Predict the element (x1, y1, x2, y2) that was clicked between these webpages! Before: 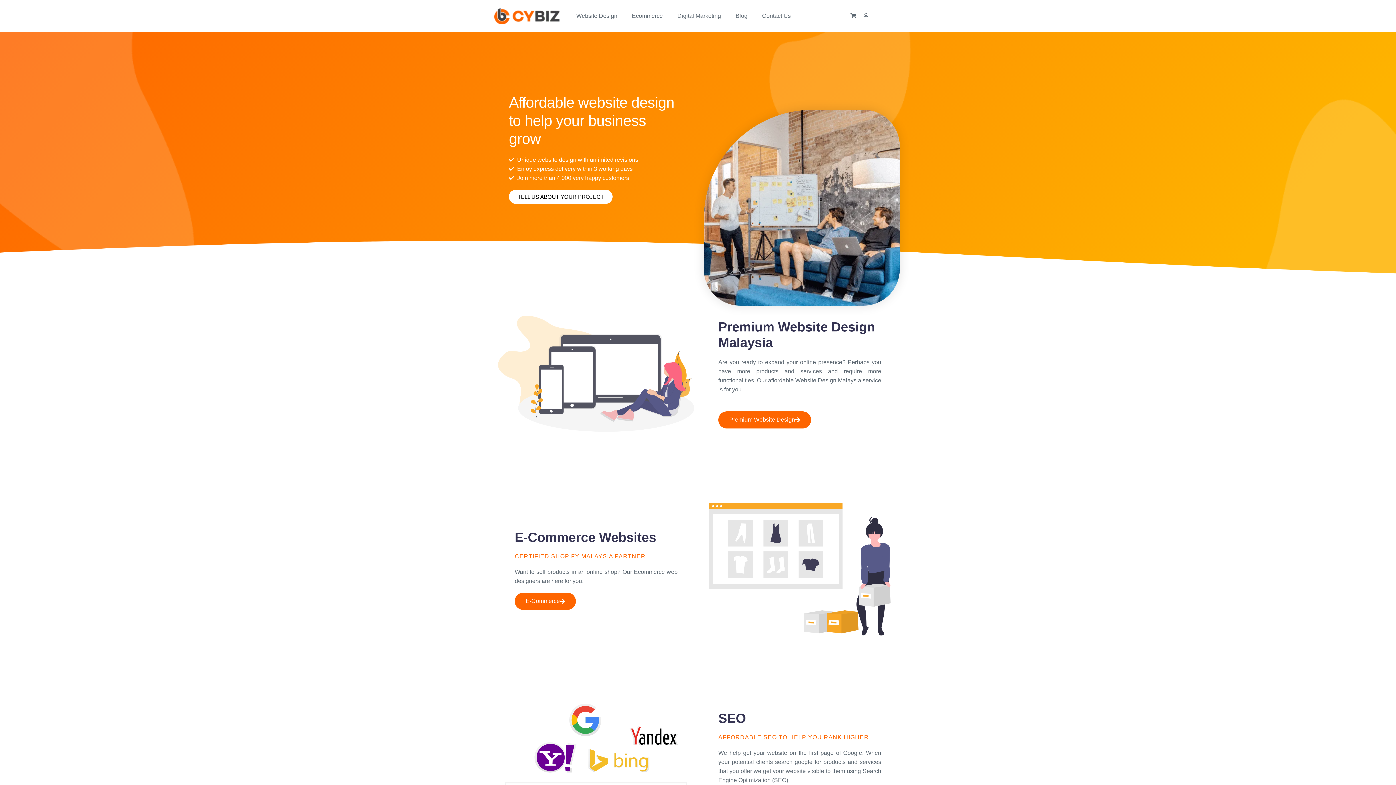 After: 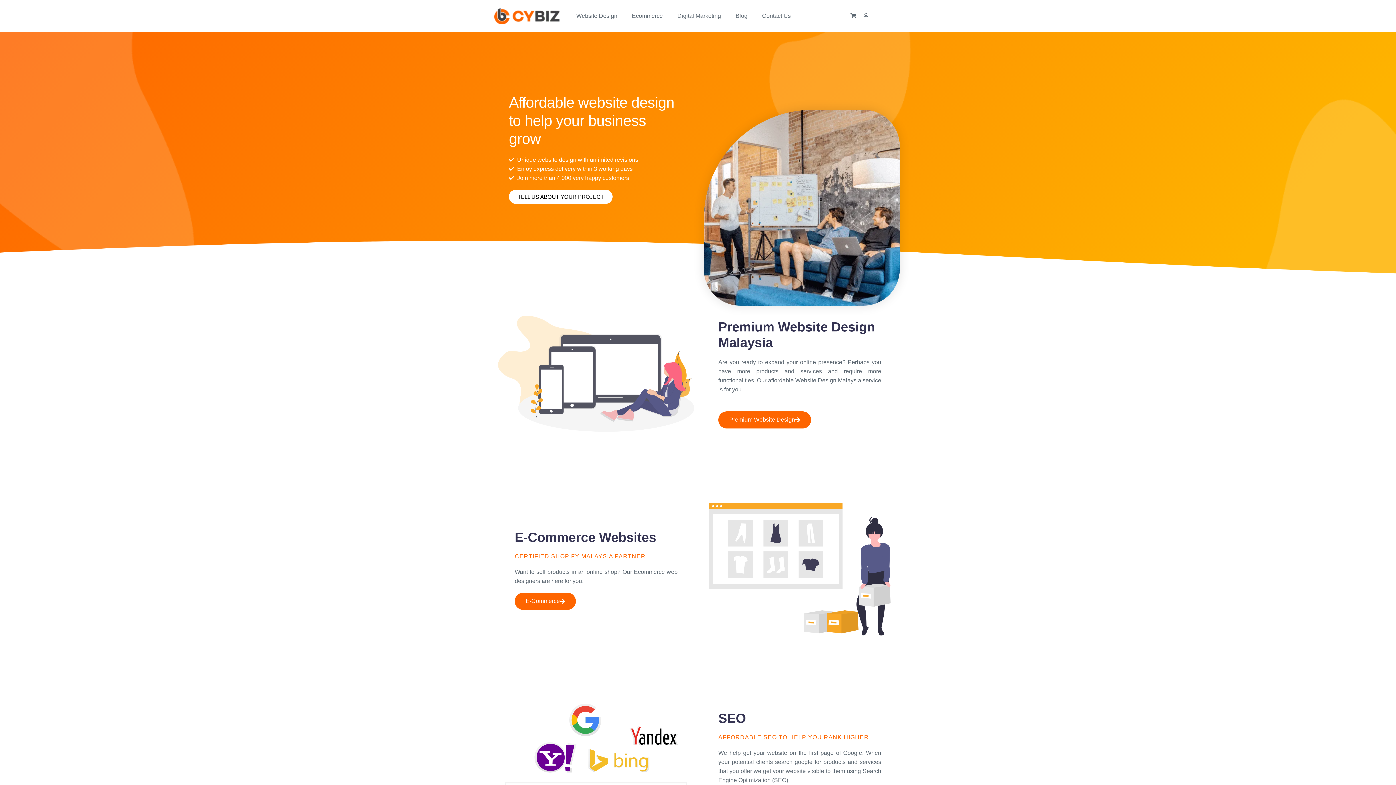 Action: bbox: (494, 7, 559, 24)